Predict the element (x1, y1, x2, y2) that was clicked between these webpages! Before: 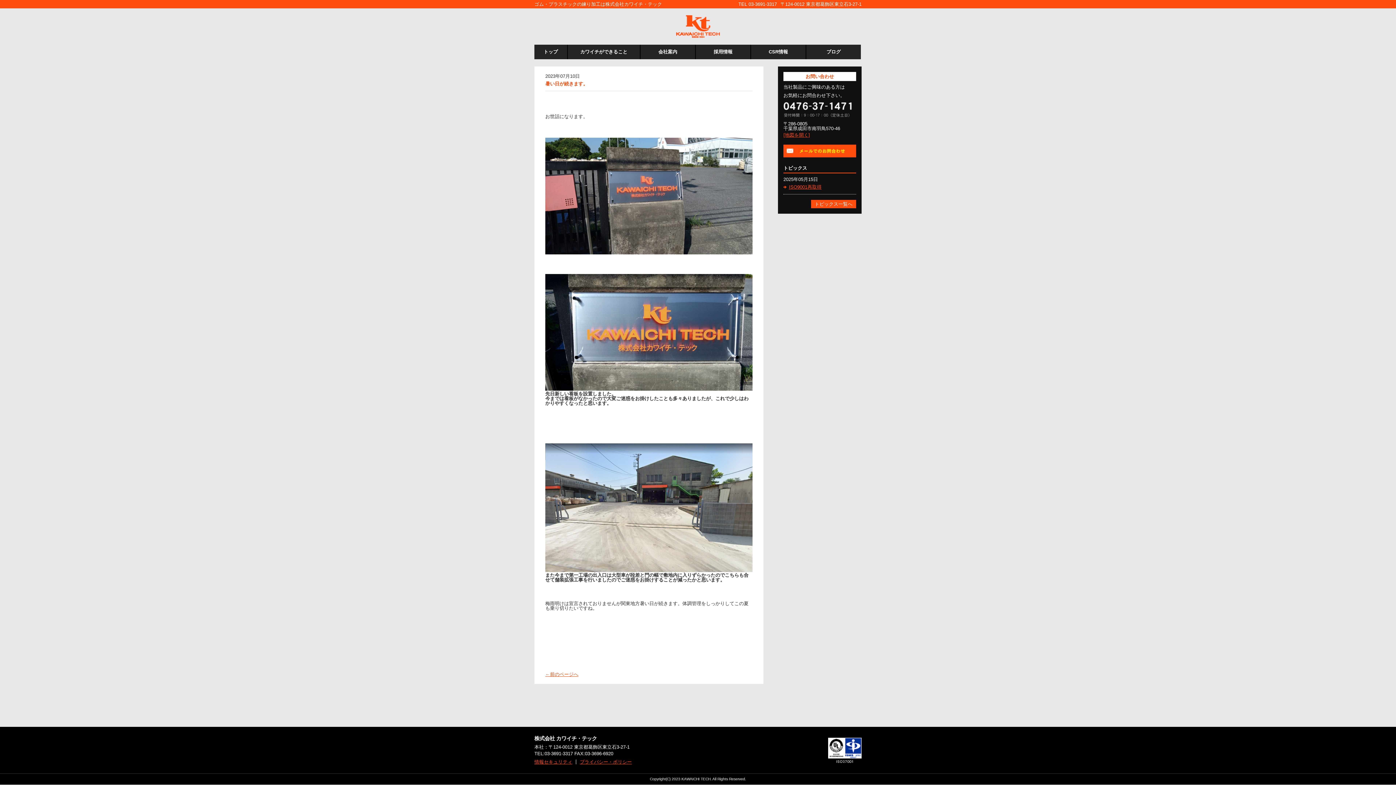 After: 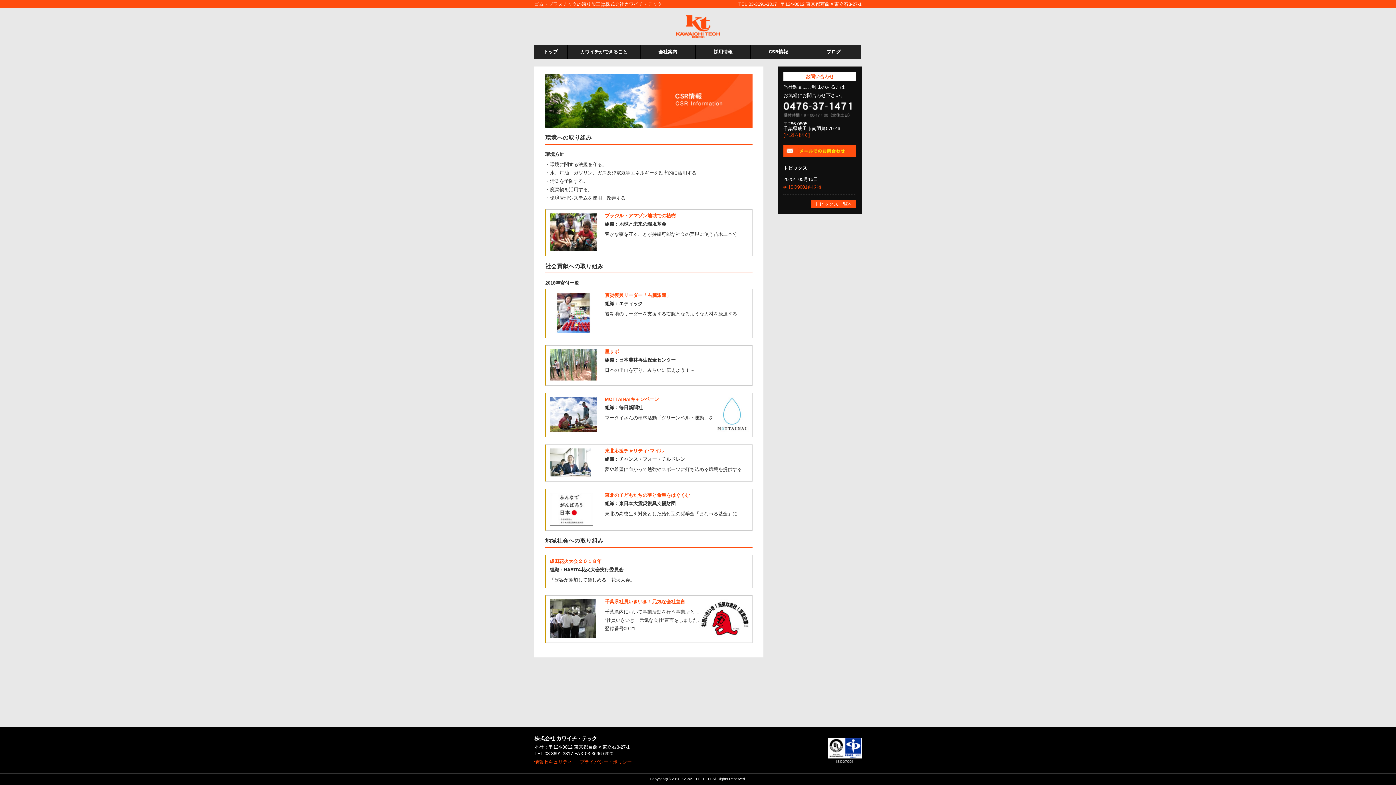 Action: bbox: (751, 44, 805, 59) label: CSR情報